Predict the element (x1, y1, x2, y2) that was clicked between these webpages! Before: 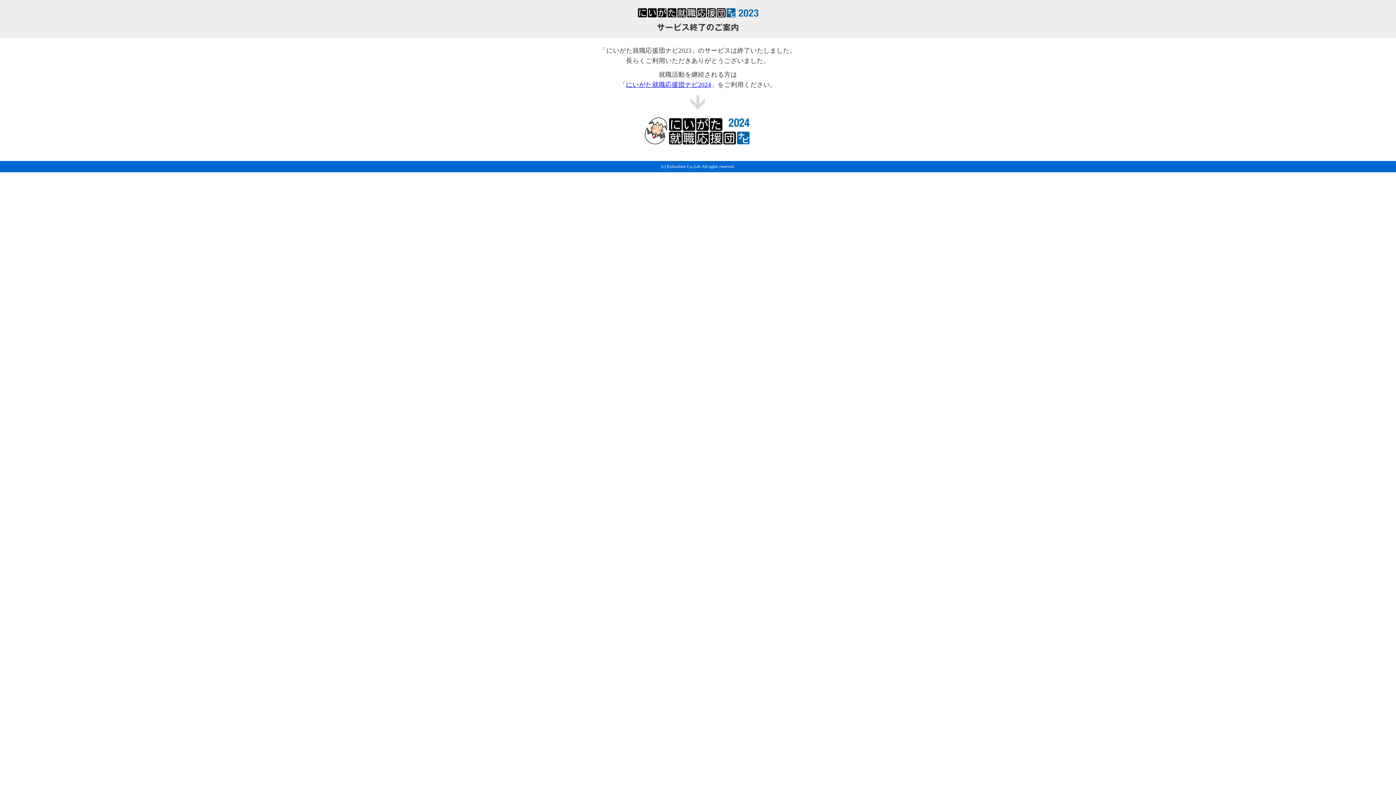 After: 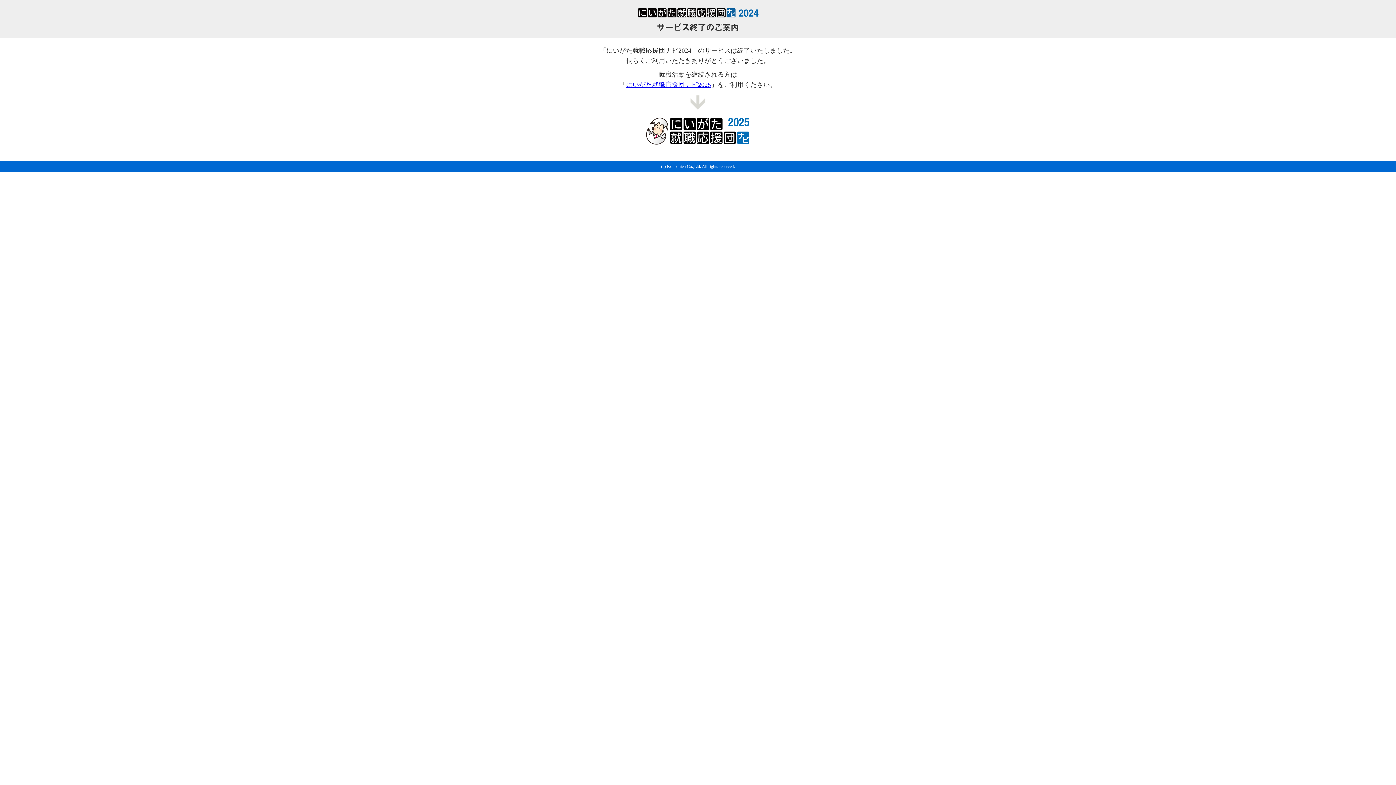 Action: label: にいがた就職応援団ナビ2024 bbox: (626, 81, 711, 88)